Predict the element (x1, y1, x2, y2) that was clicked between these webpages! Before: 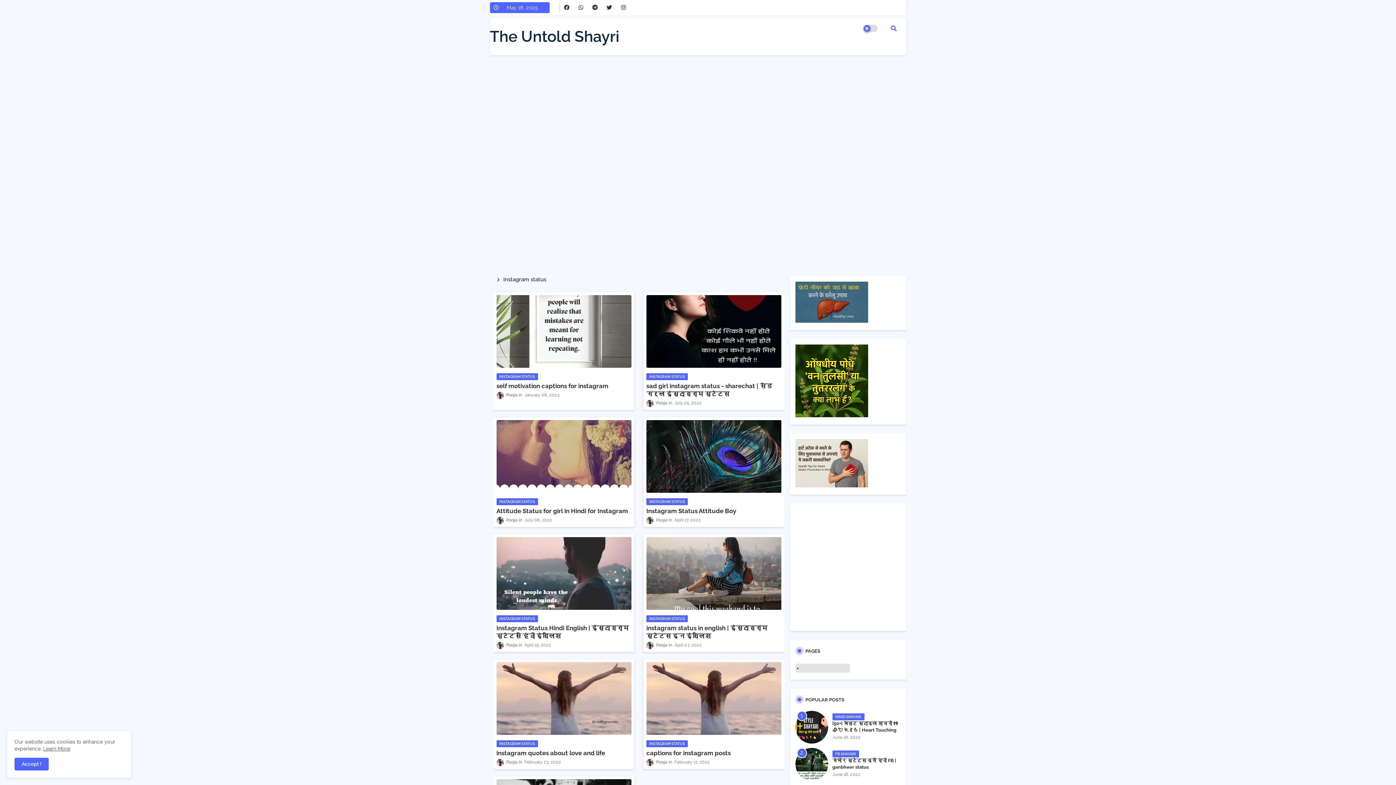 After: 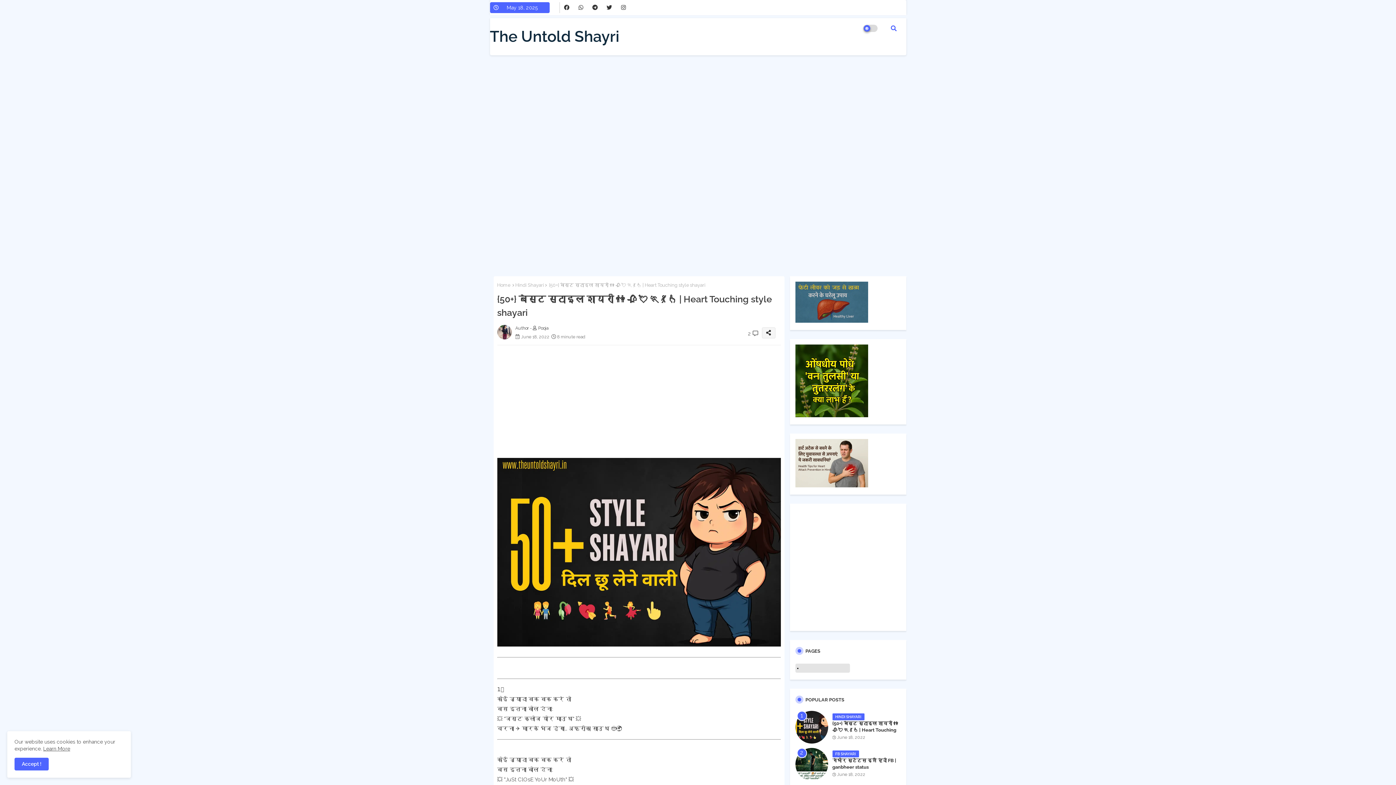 Action: bbox: (795, 711, 828, 744)